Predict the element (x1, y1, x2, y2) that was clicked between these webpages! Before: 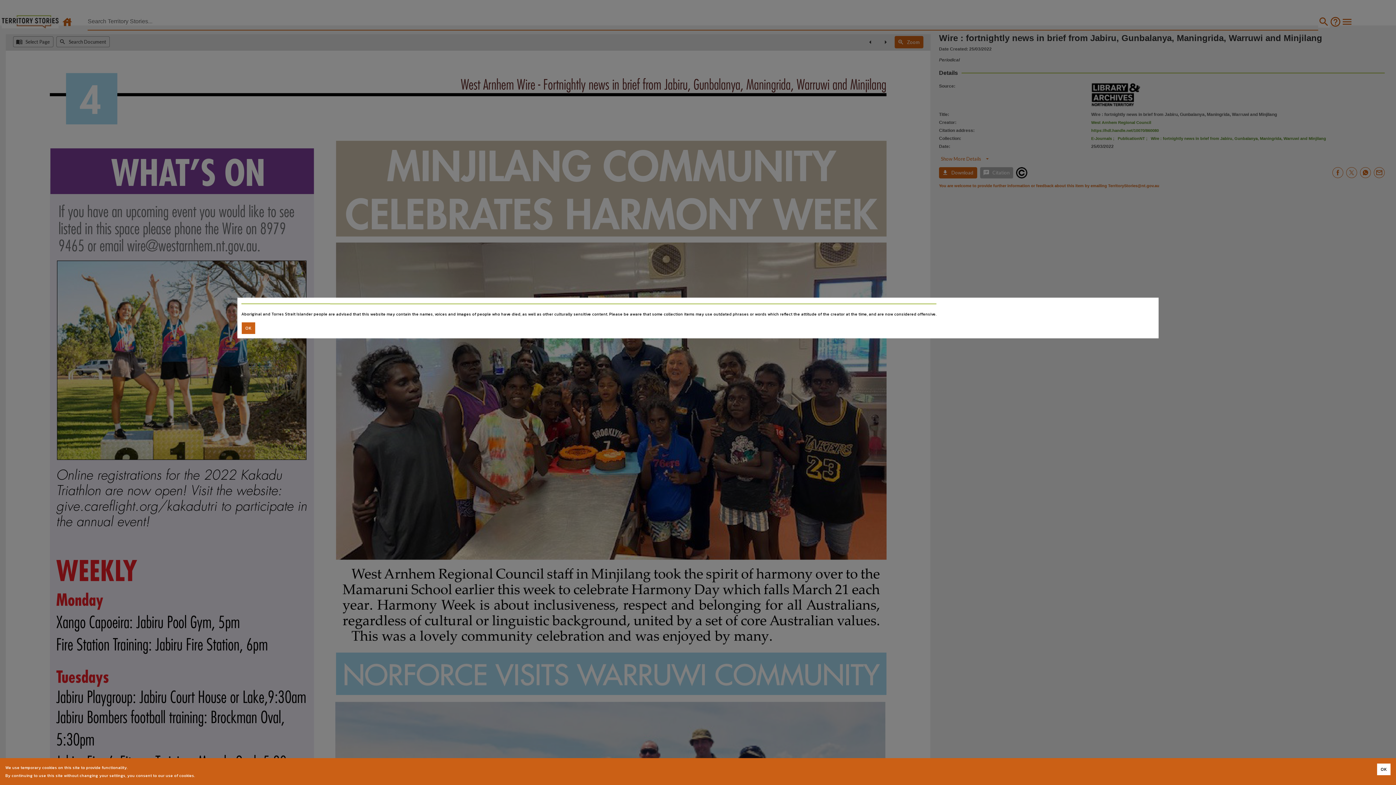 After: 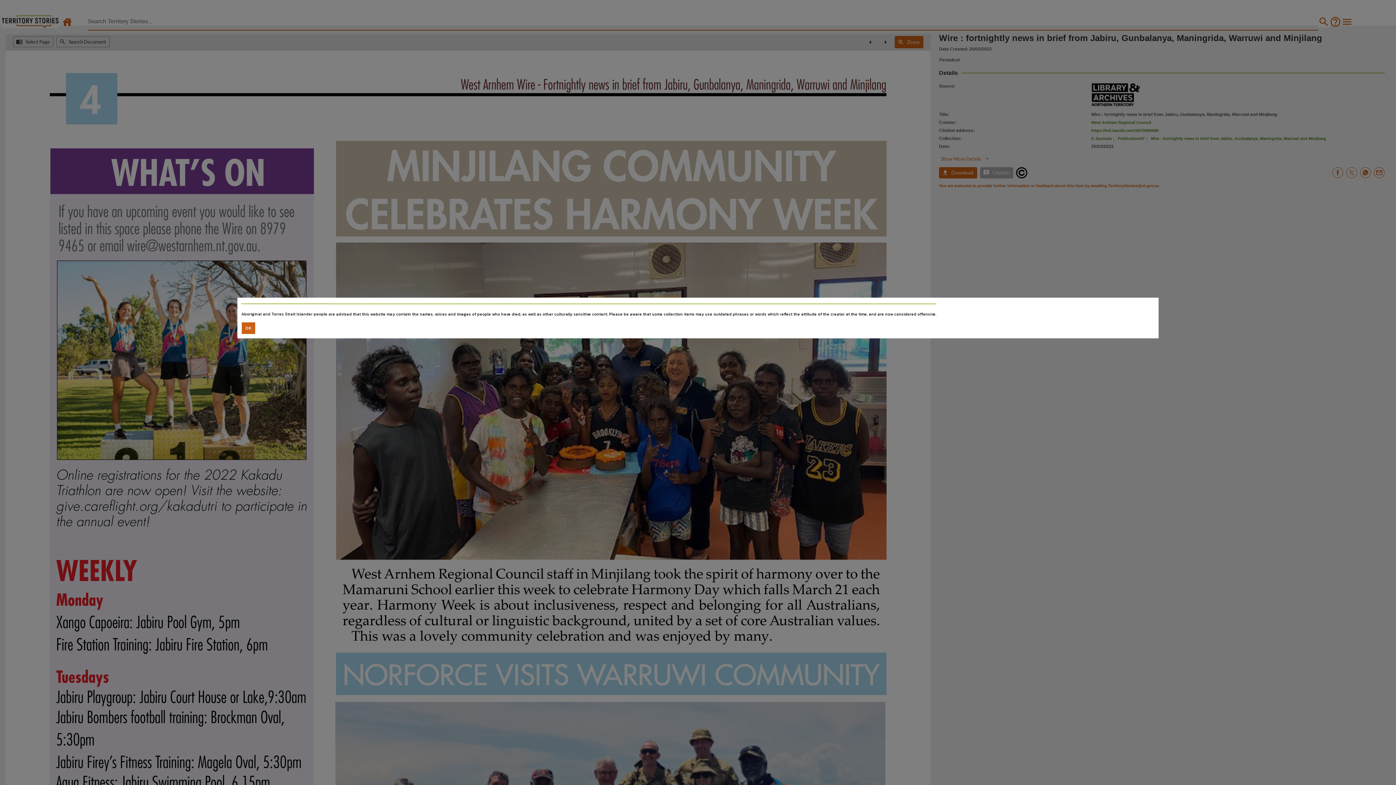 Action: label: Accept cookies bbox: (1377, 764, 1390, 775)